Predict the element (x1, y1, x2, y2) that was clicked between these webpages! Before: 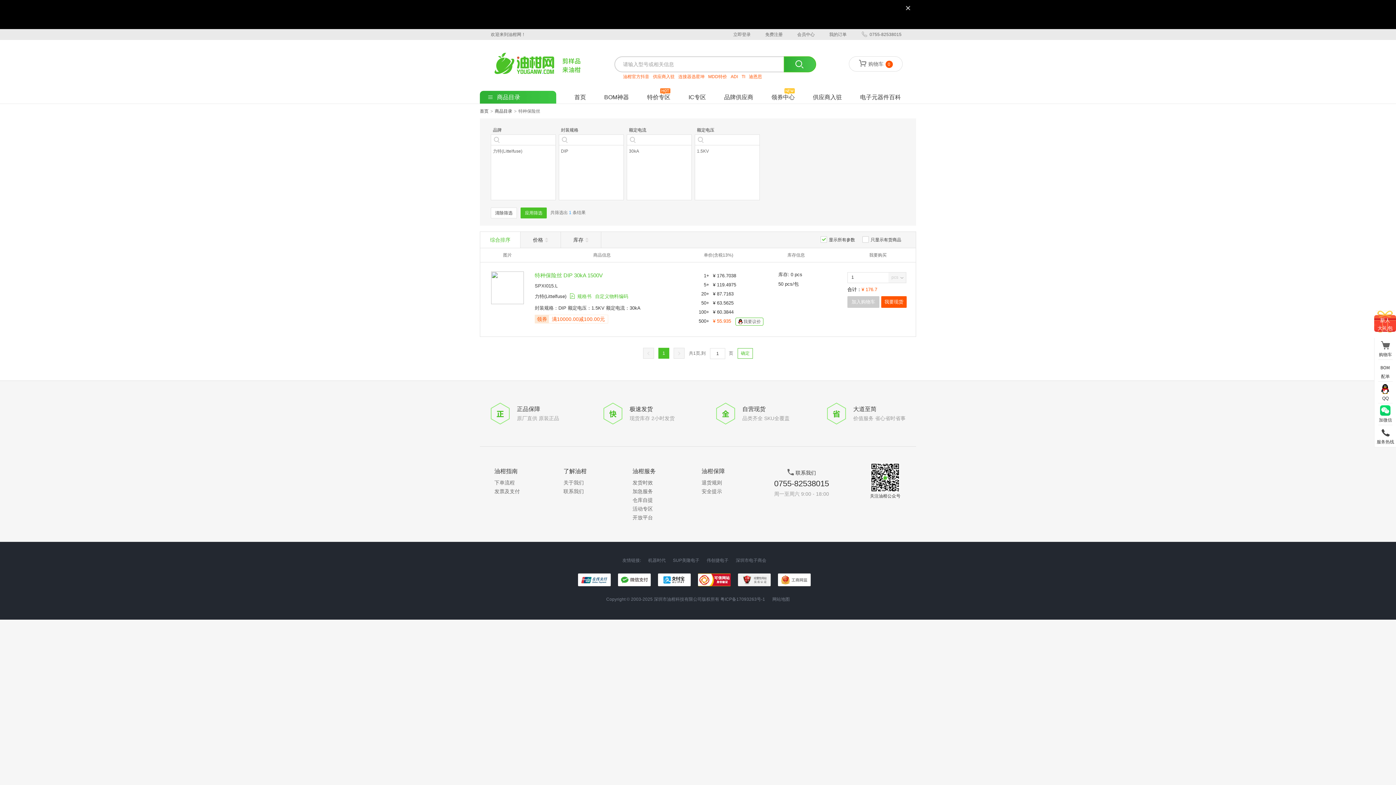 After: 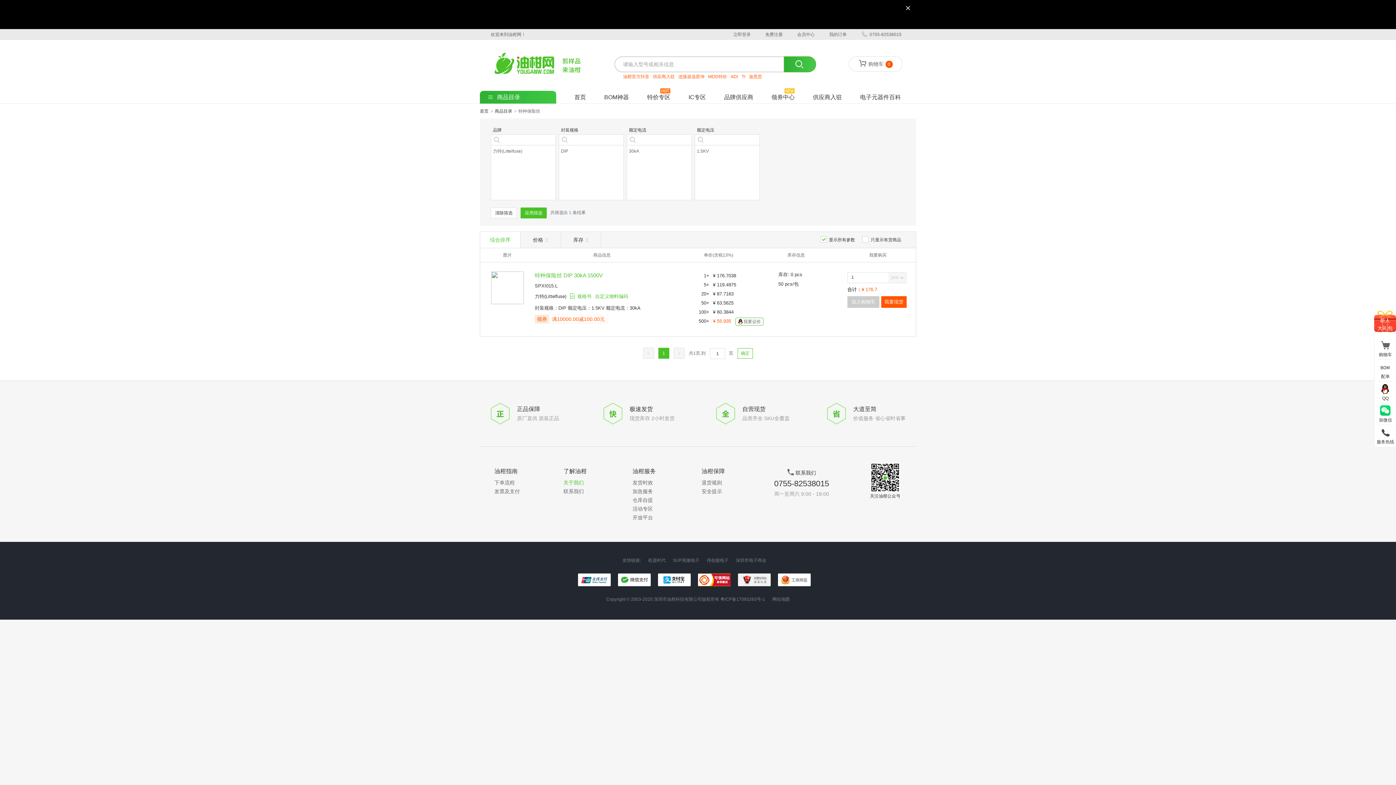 Action: label: 关于我们 bbox: (563, 480, 584, 485)